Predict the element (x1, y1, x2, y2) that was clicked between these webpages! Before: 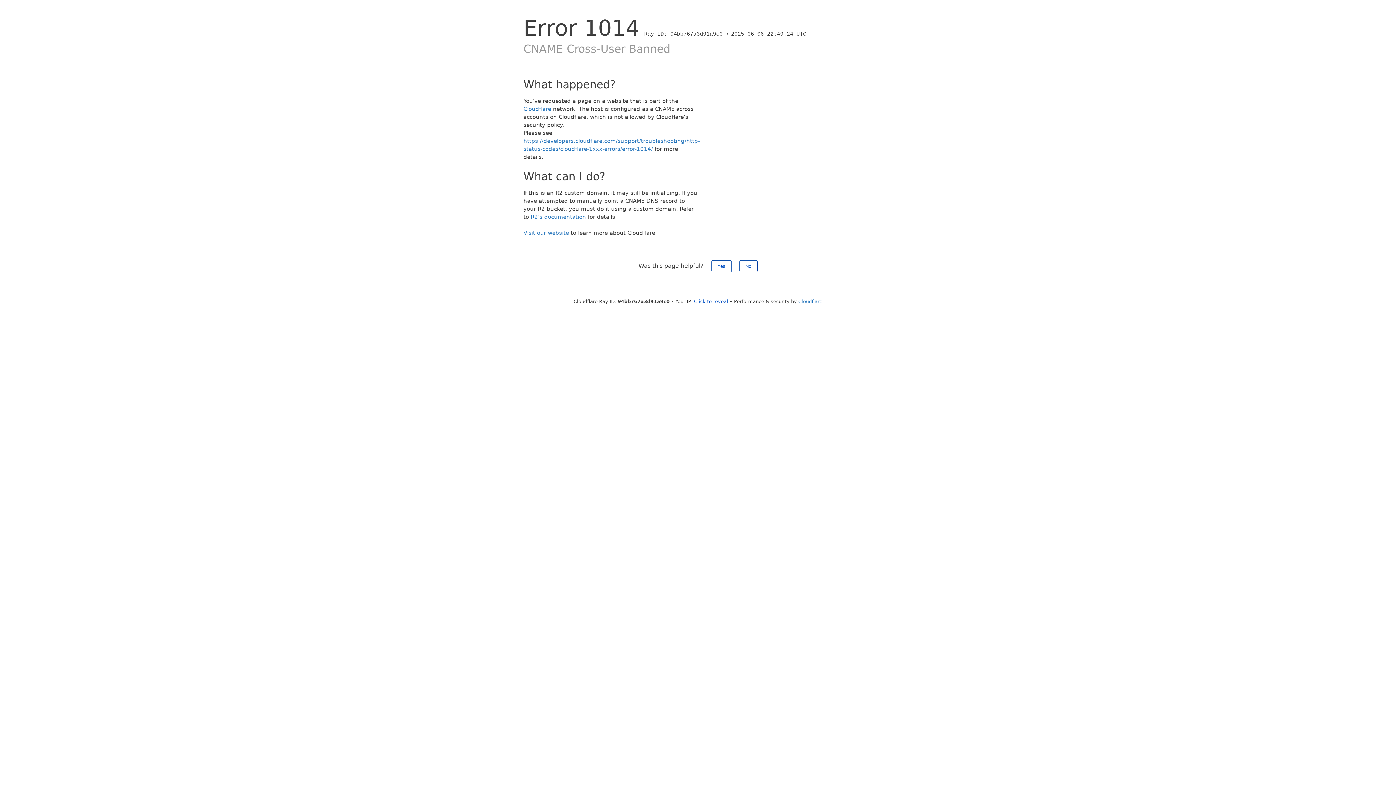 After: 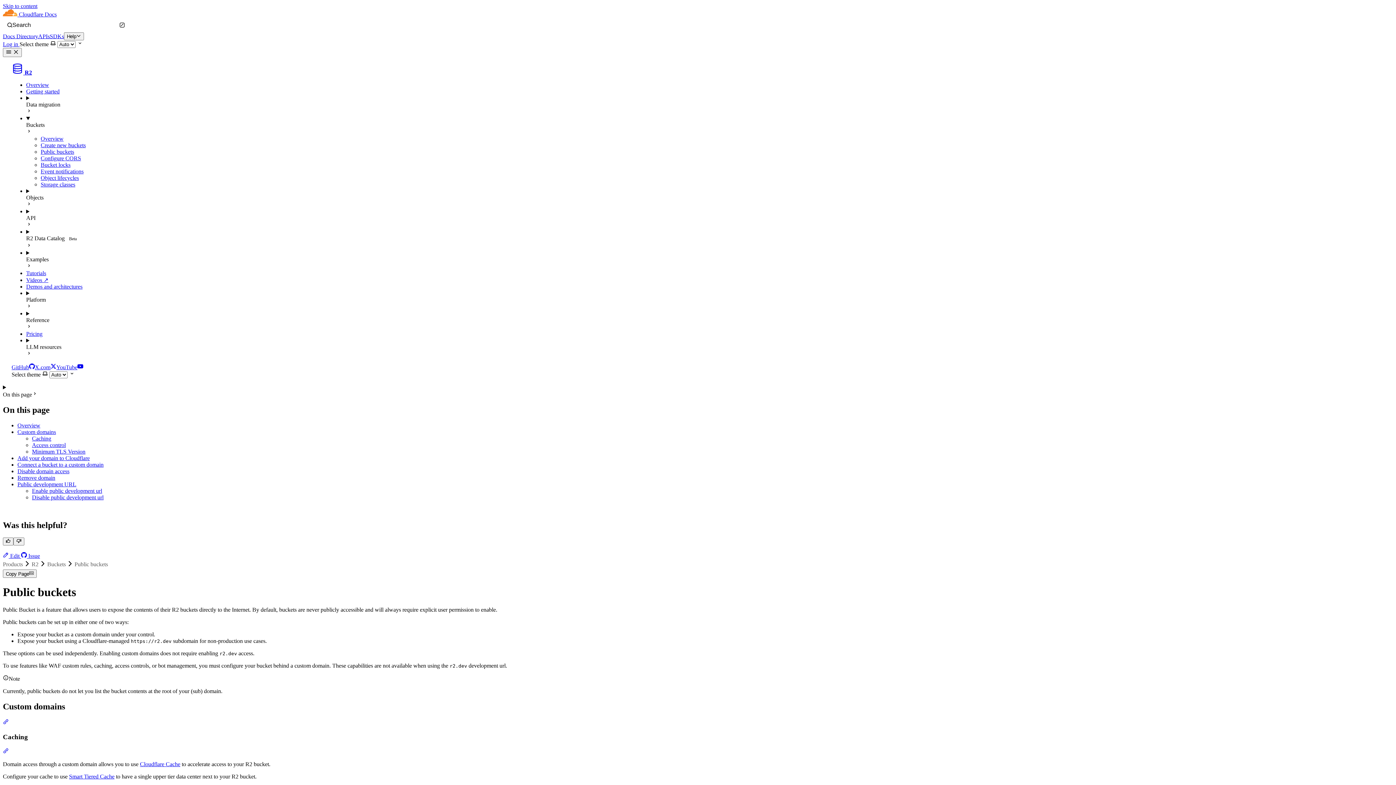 Action: label: R2's documentation bbox: (530, 213, 586, 220)